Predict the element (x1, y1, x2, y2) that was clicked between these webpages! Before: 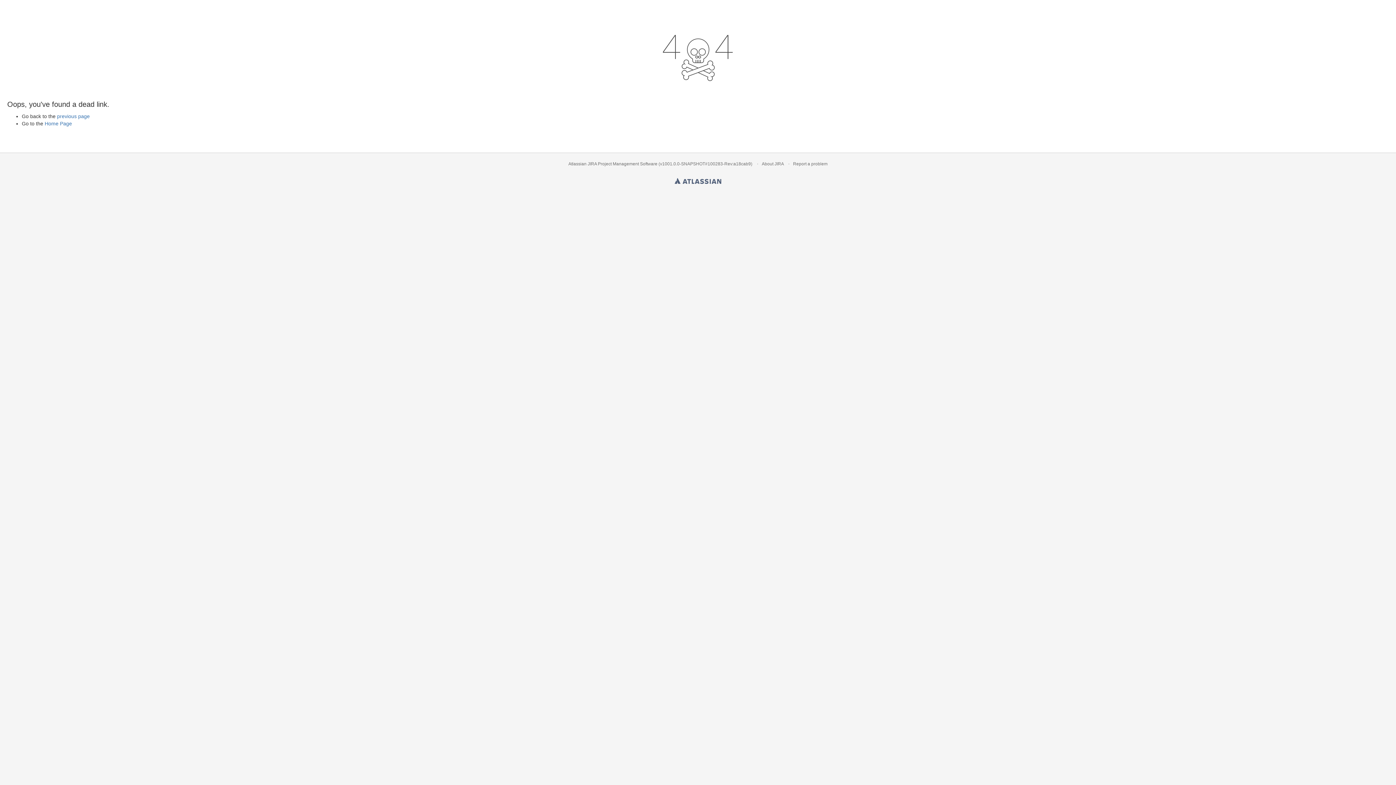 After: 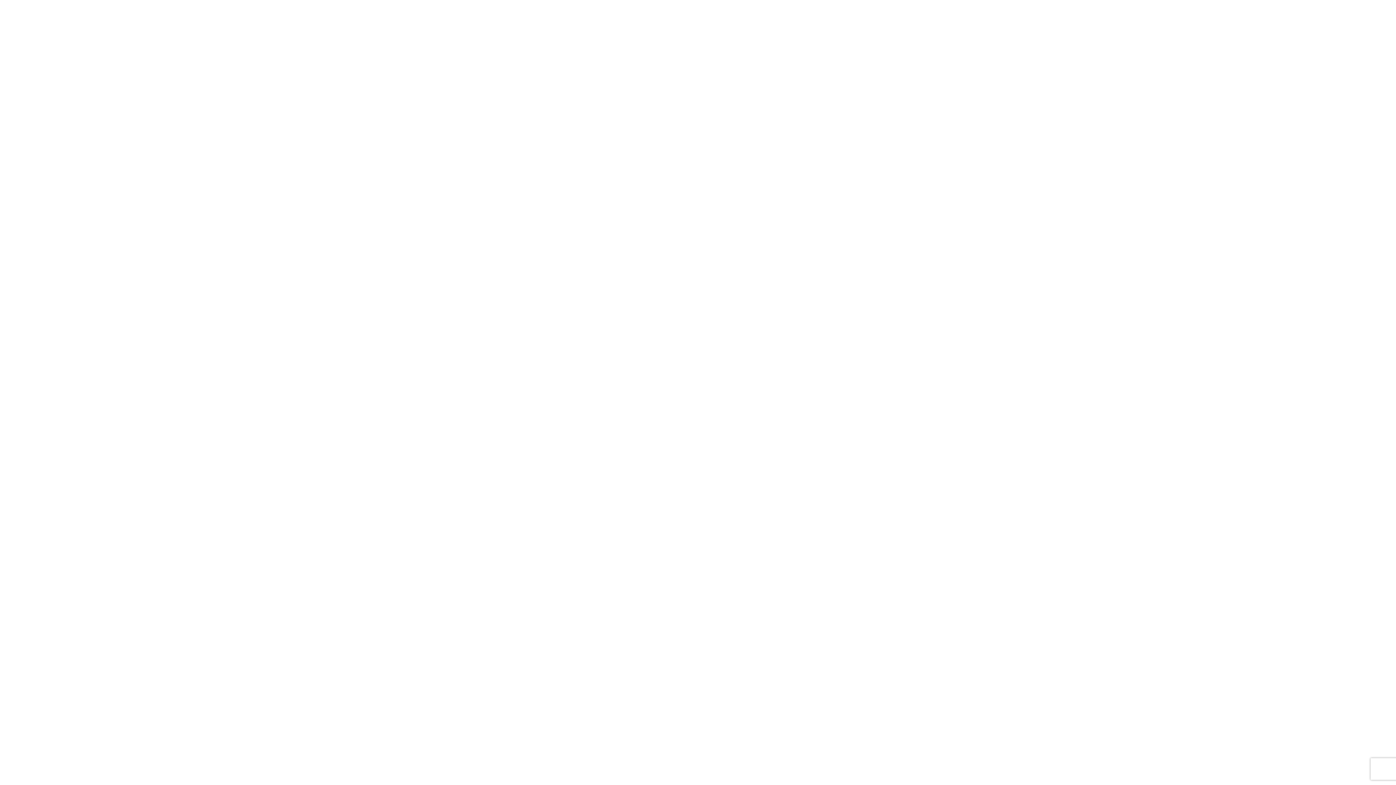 Action: bbox: (598, 161, 657, 166) label: Project Management Software